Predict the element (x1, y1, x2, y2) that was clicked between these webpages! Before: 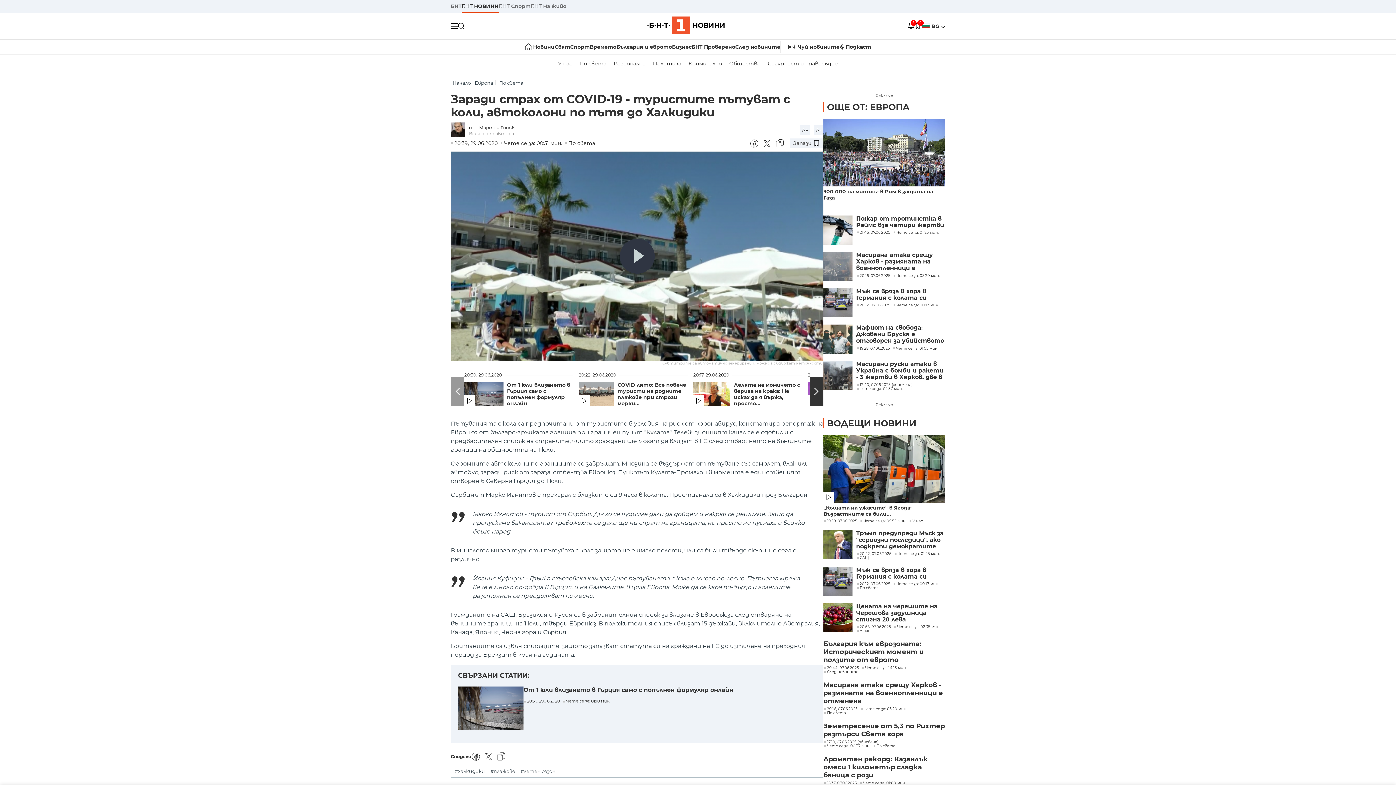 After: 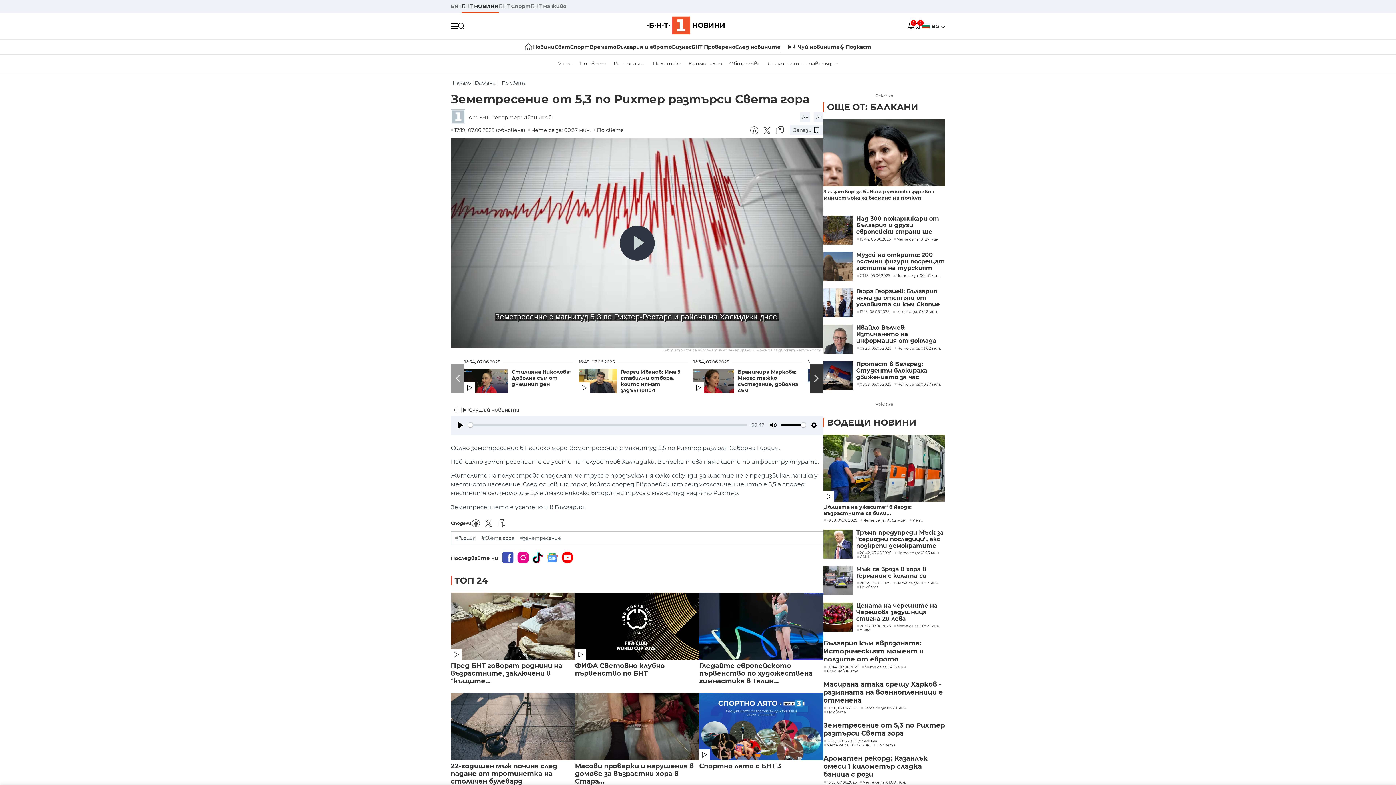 Action: bbox: (823, 722, 945, 738) label: Земетресение от 5,3 по Рихтер разтърси Света гора